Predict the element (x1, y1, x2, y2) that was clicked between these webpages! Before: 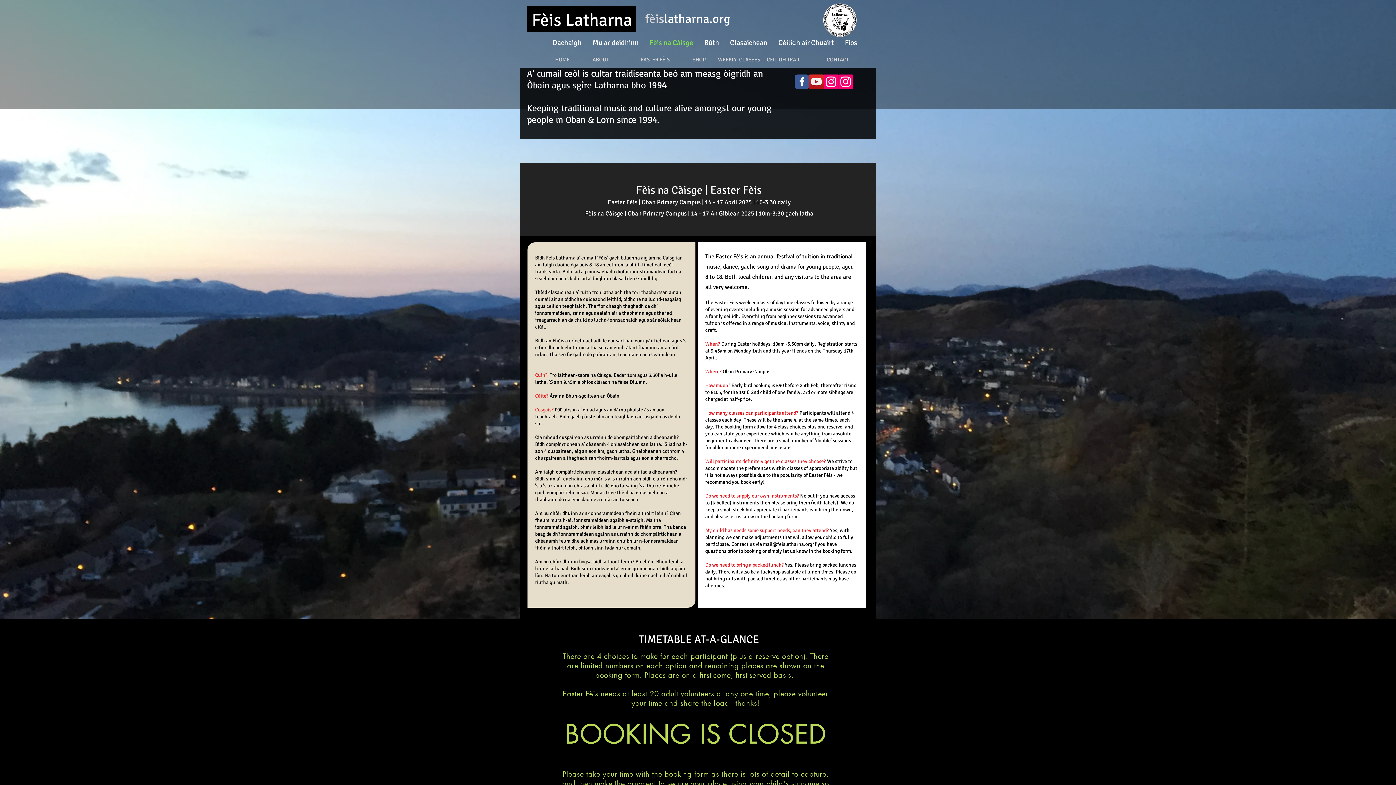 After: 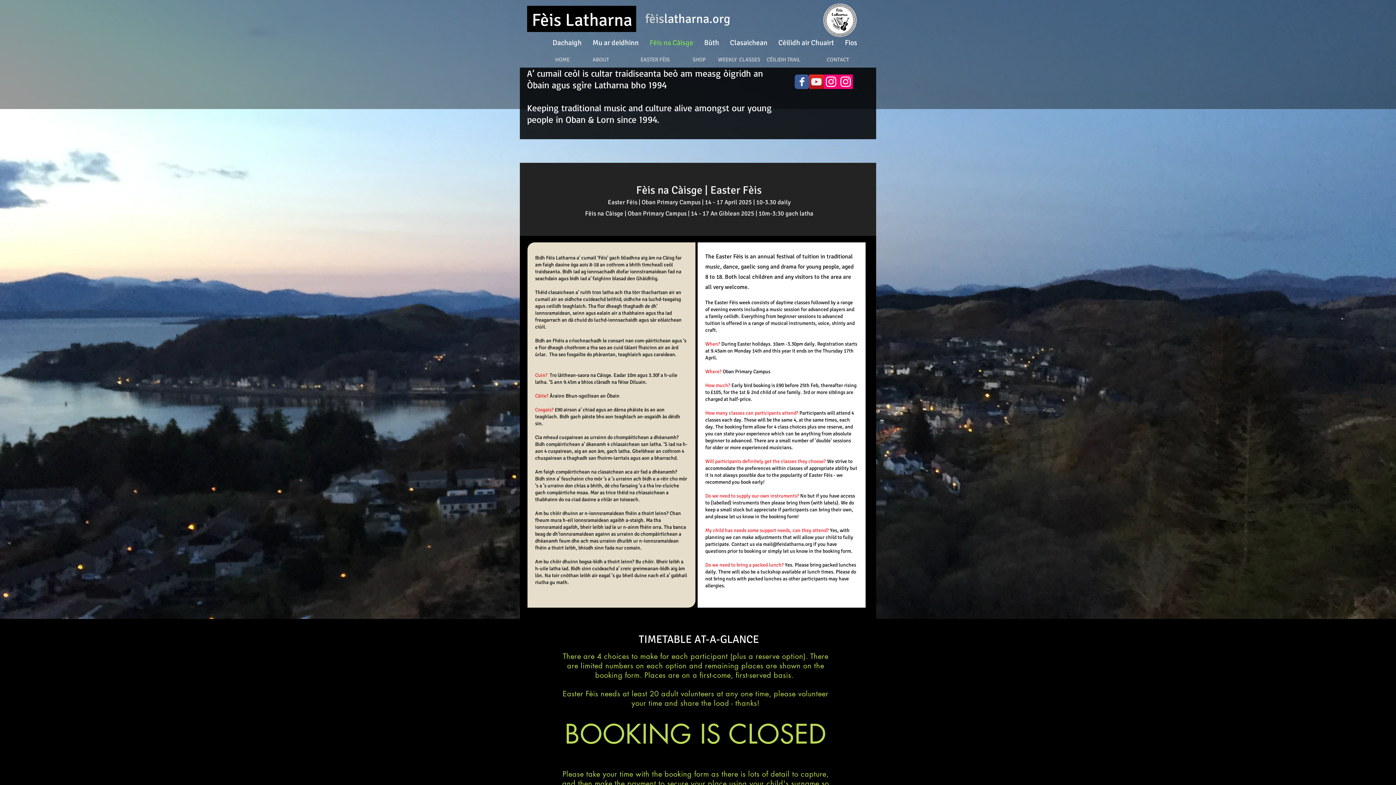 Action: bbox: (644, 36, 698, 49) label: Fèis na Càisge